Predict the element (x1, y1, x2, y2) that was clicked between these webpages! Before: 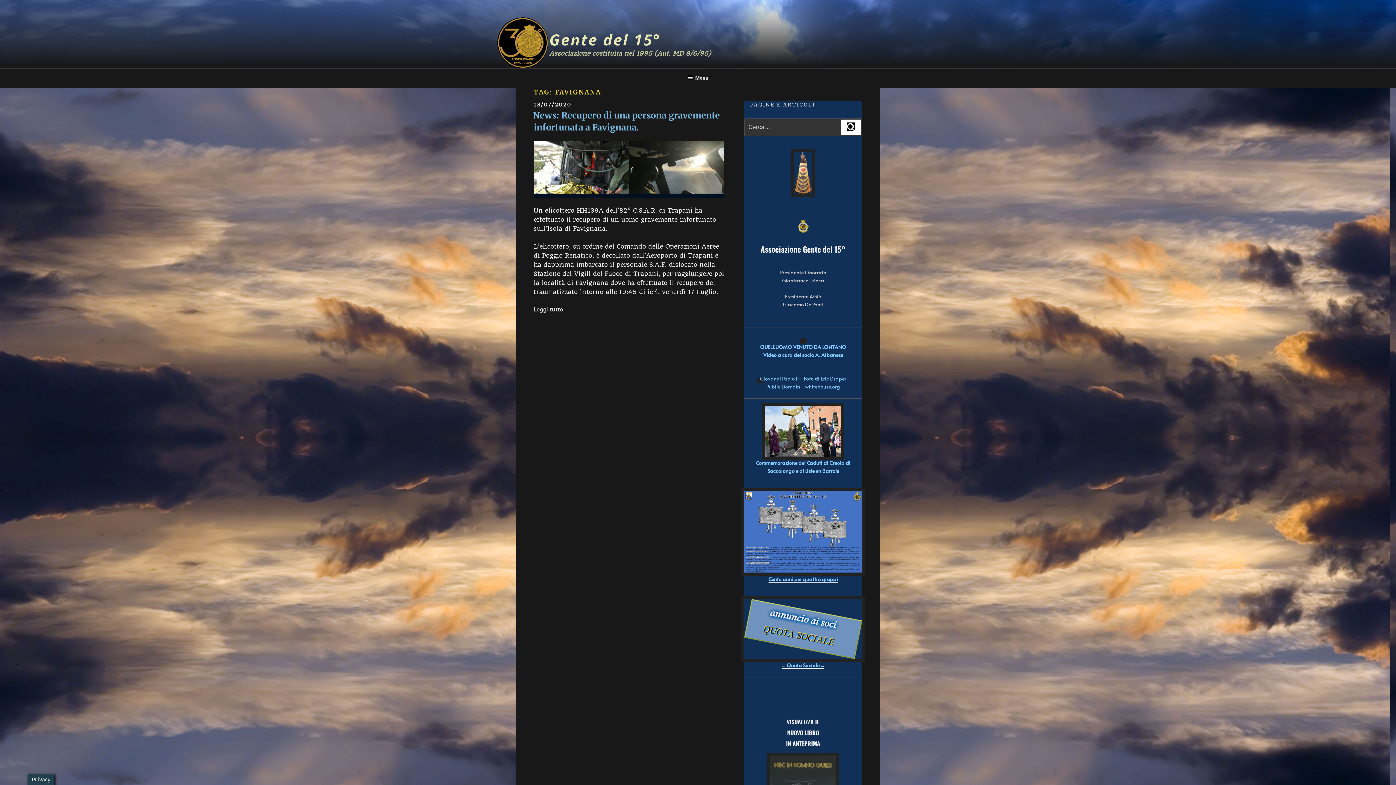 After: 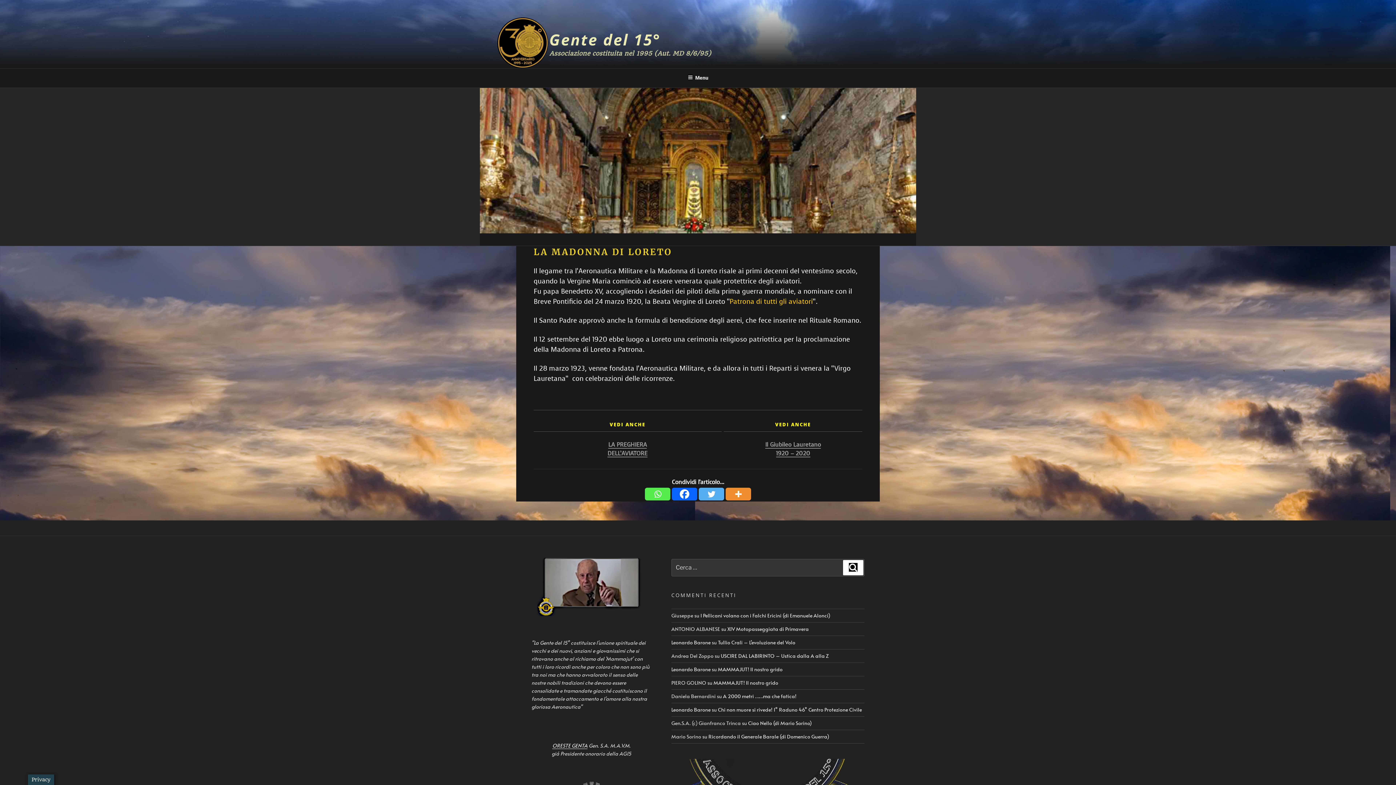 Action: bbox: (794, 189, 812, 195)